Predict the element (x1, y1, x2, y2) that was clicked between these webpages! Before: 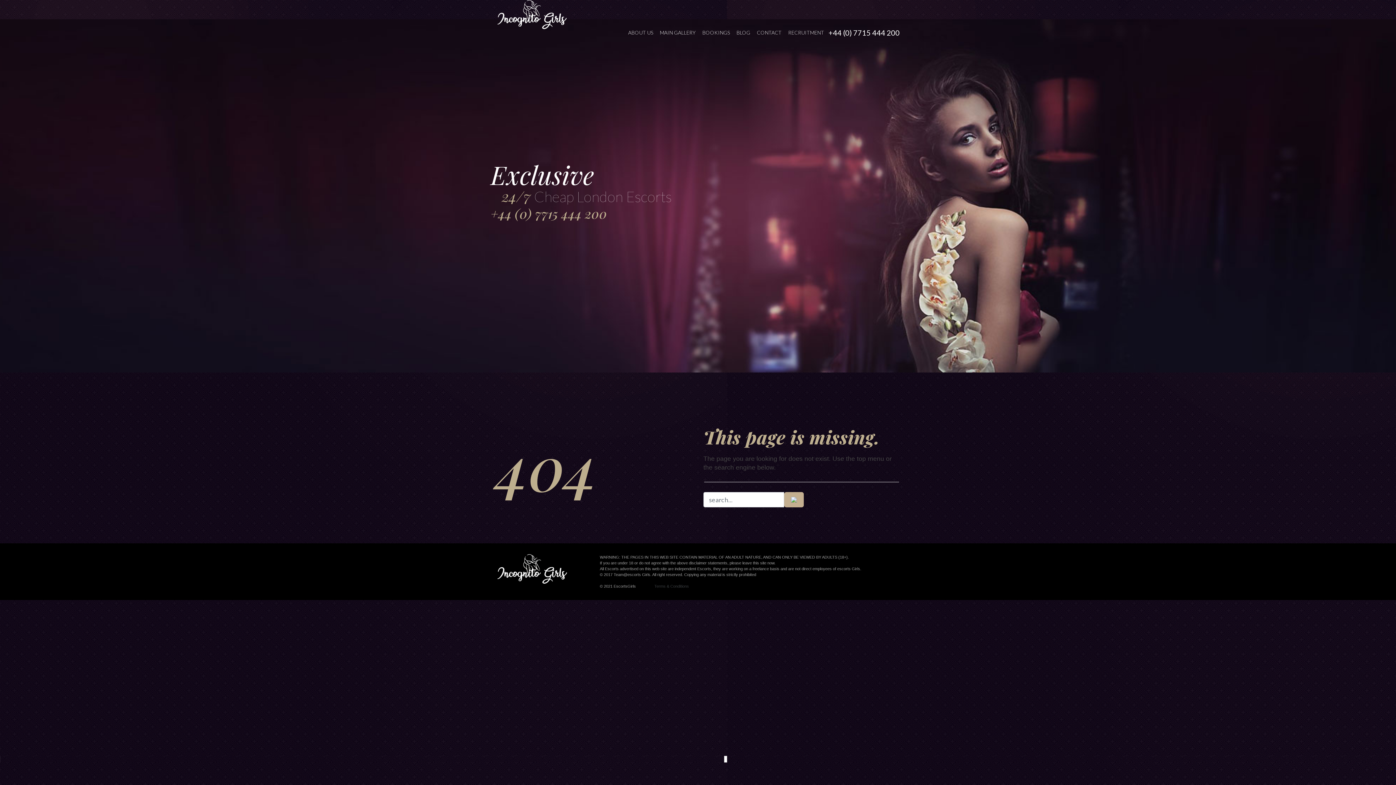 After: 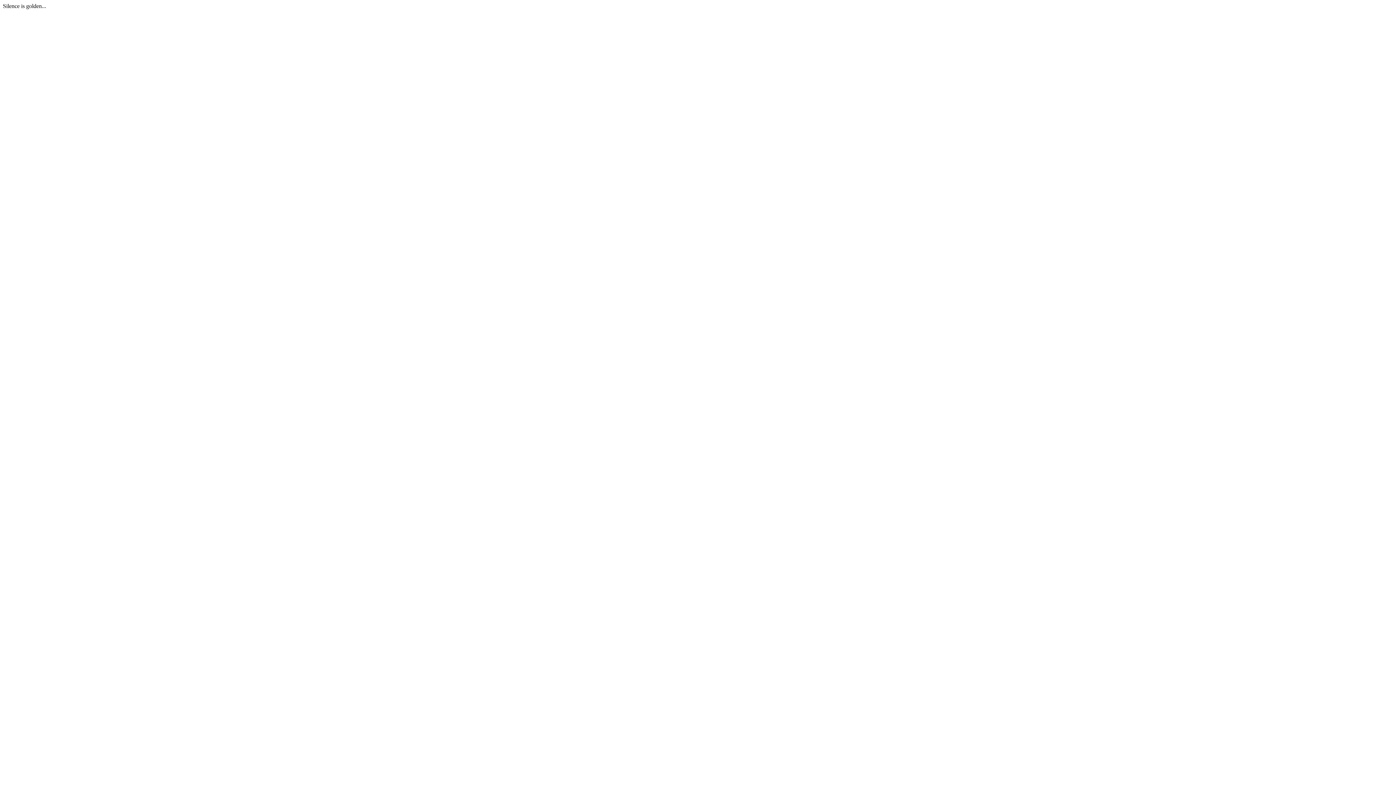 Action: bbox: (784, 492, 804, 507)